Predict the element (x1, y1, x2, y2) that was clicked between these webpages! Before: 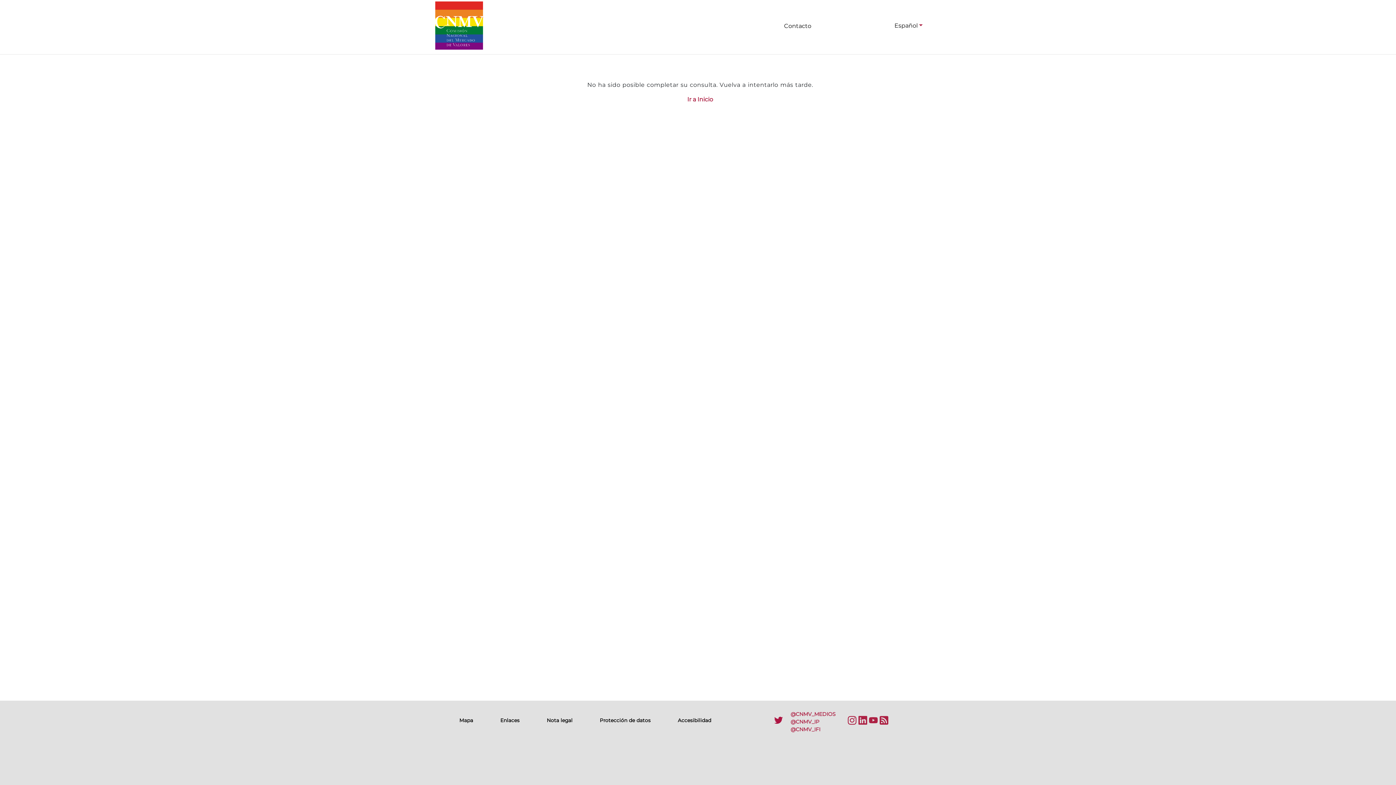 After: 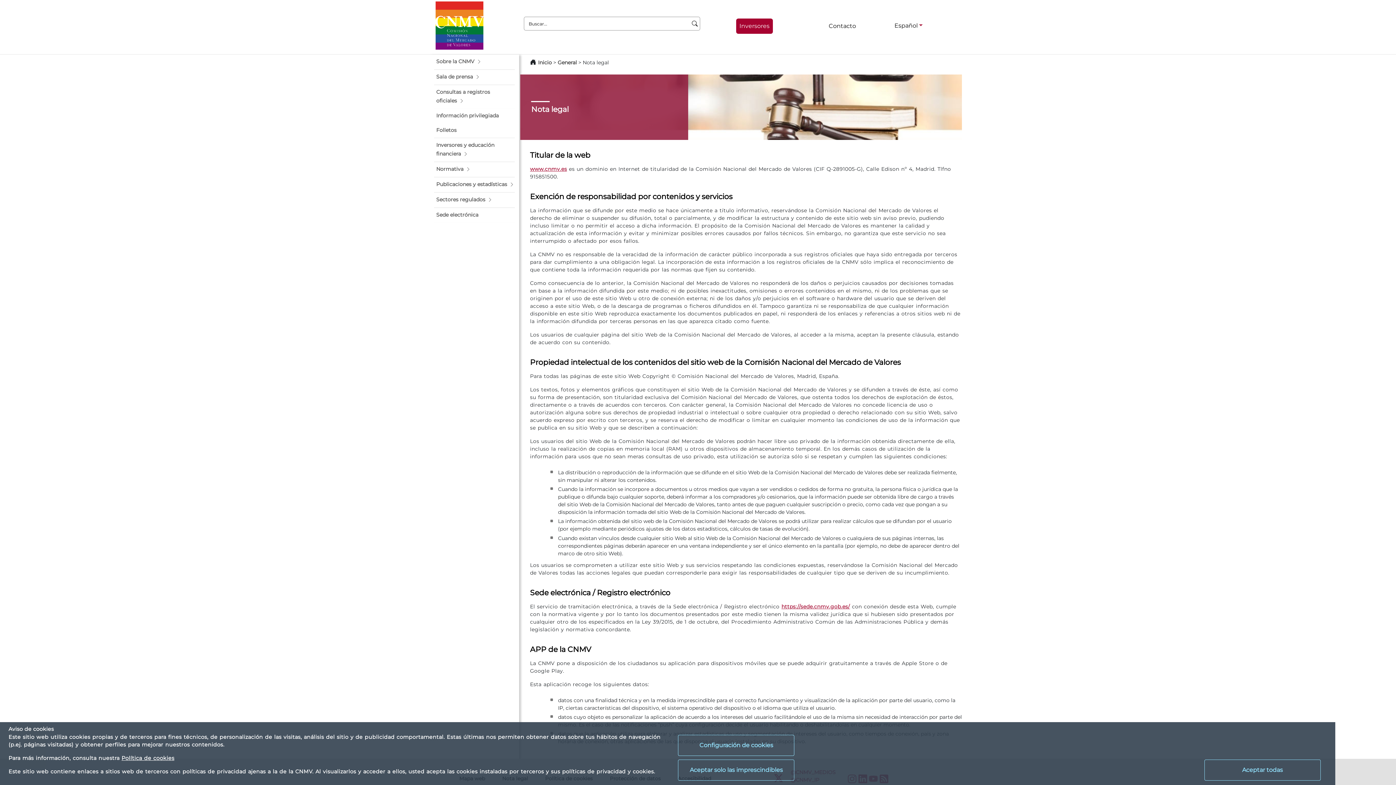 Action: bbox: (546, 717, 572, 723) label: Nota legal